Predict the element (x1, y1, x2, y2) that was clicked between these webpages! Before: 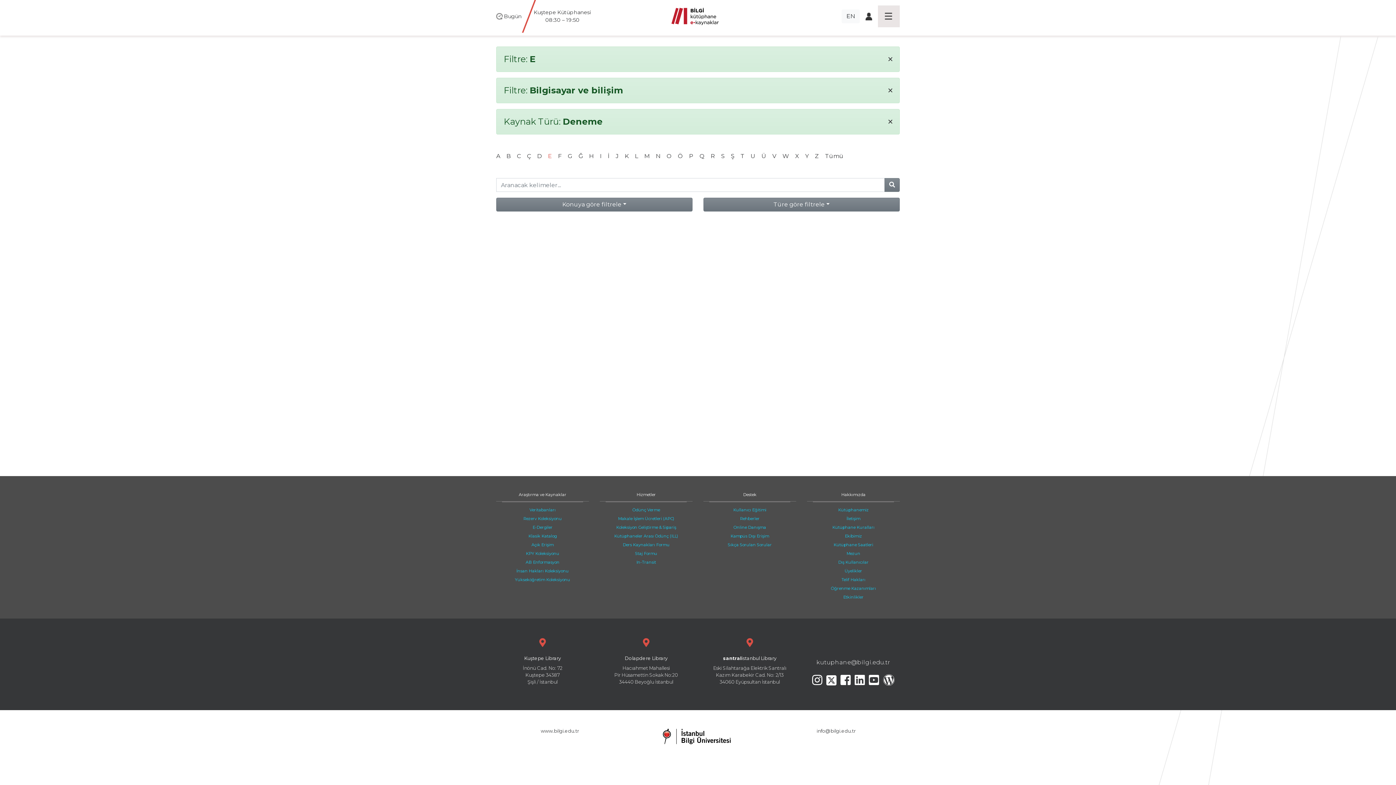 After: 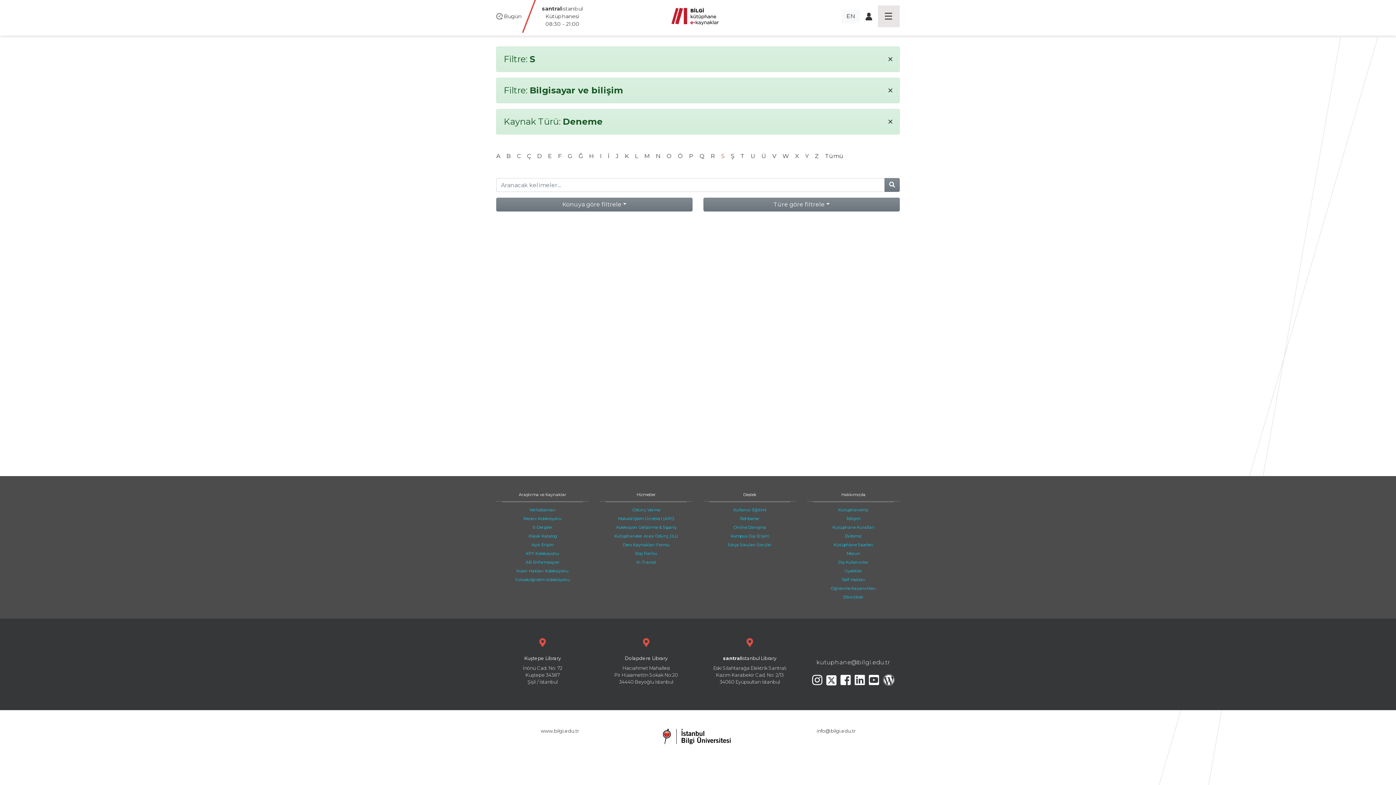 Action: bbox: (721, 152, 724, 159) label: S